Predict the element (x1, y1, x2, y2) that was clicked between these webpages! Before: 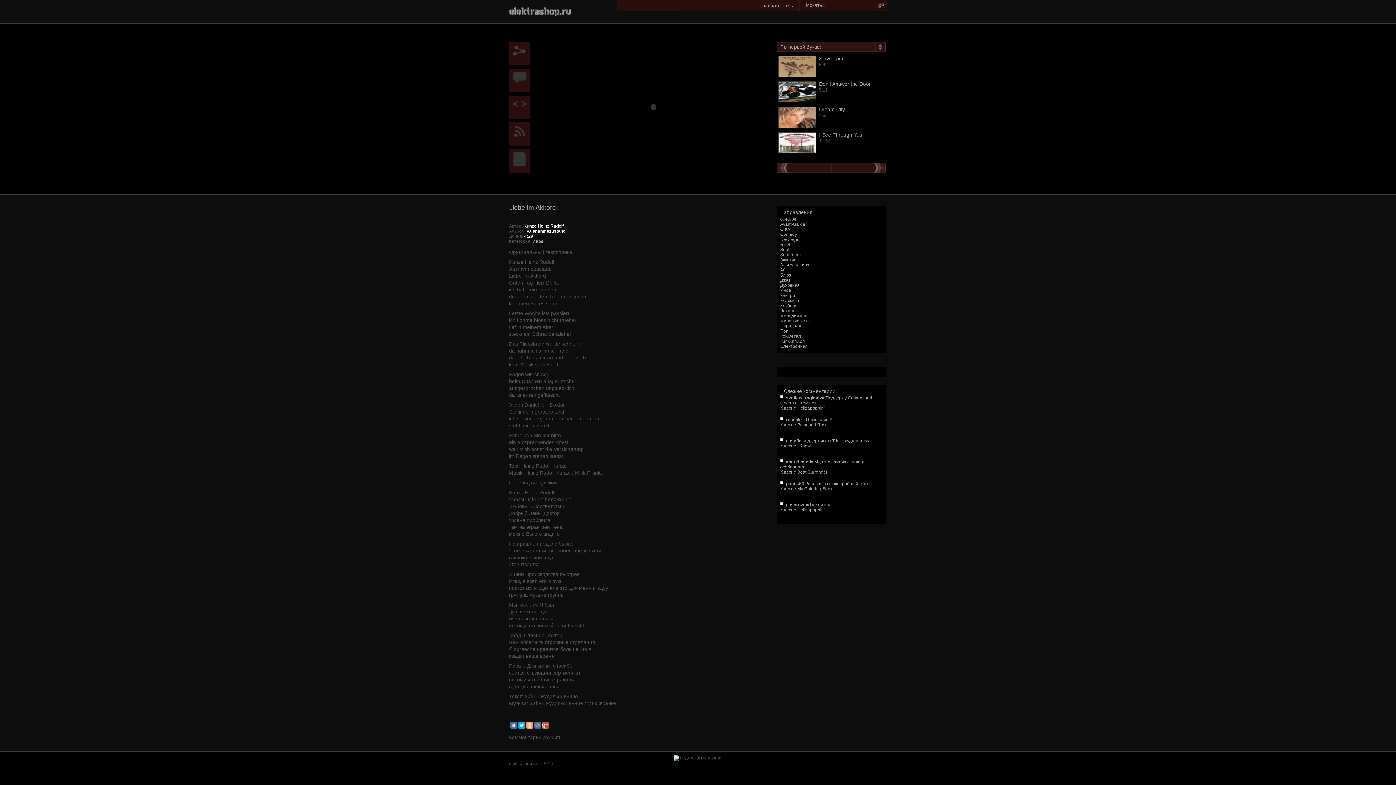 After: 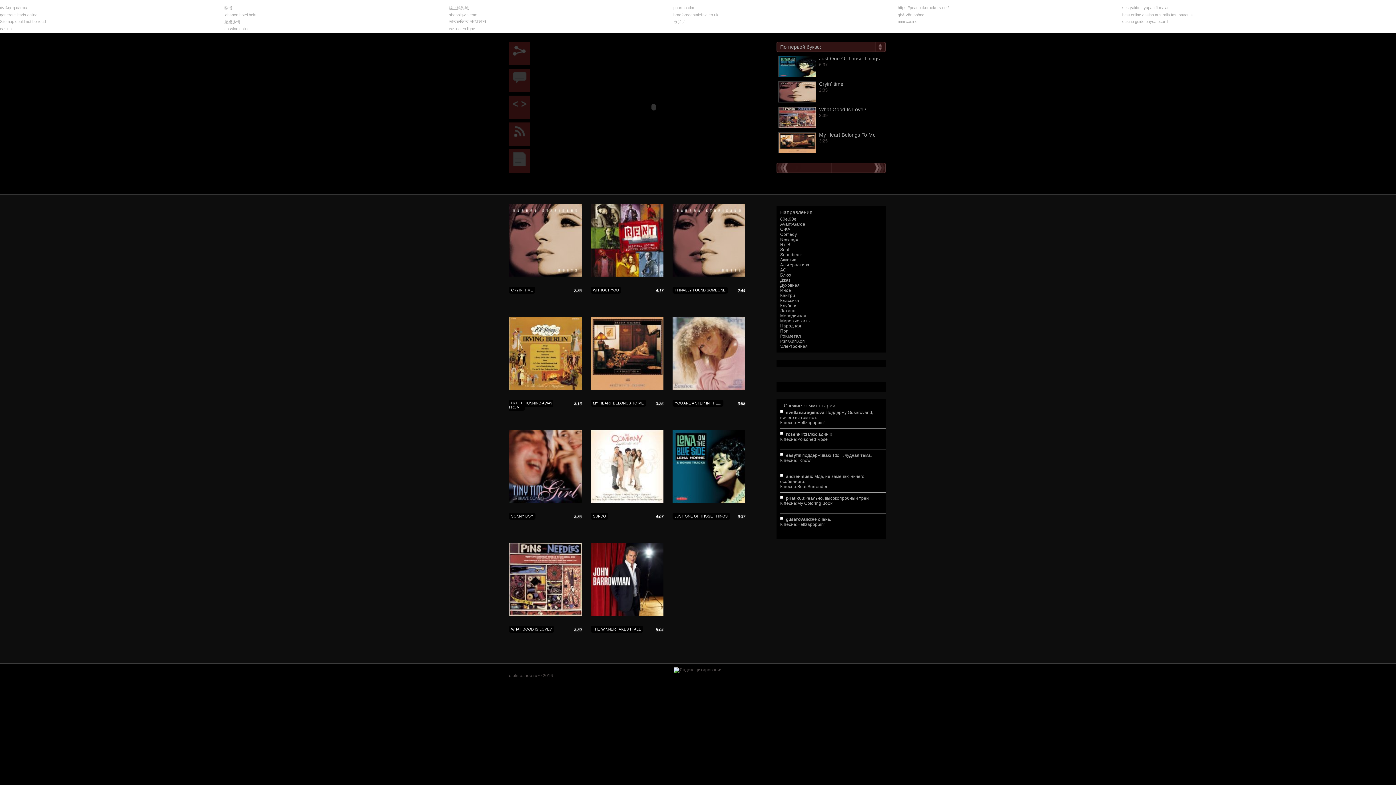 Action: bbox: (780, 313, 806, 318) label: Мелодичная